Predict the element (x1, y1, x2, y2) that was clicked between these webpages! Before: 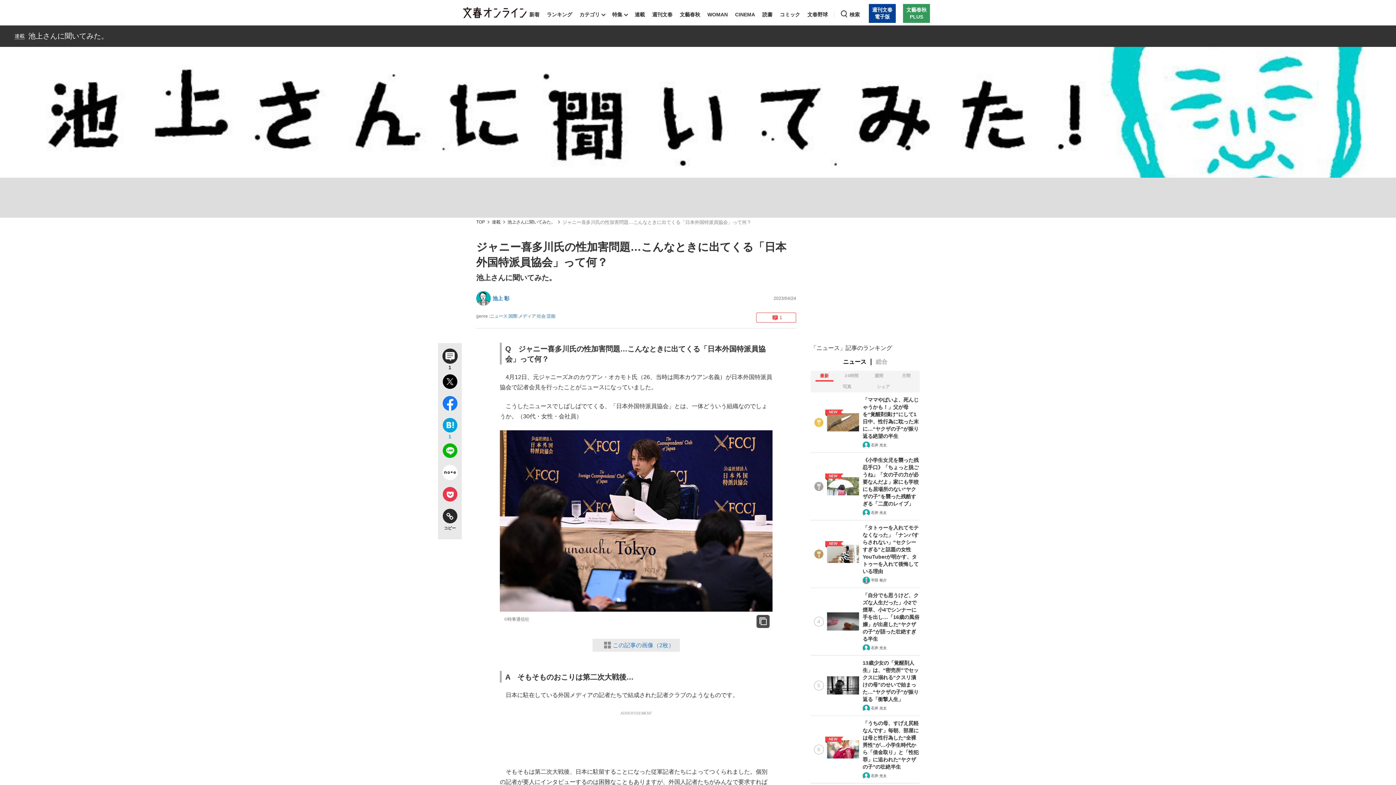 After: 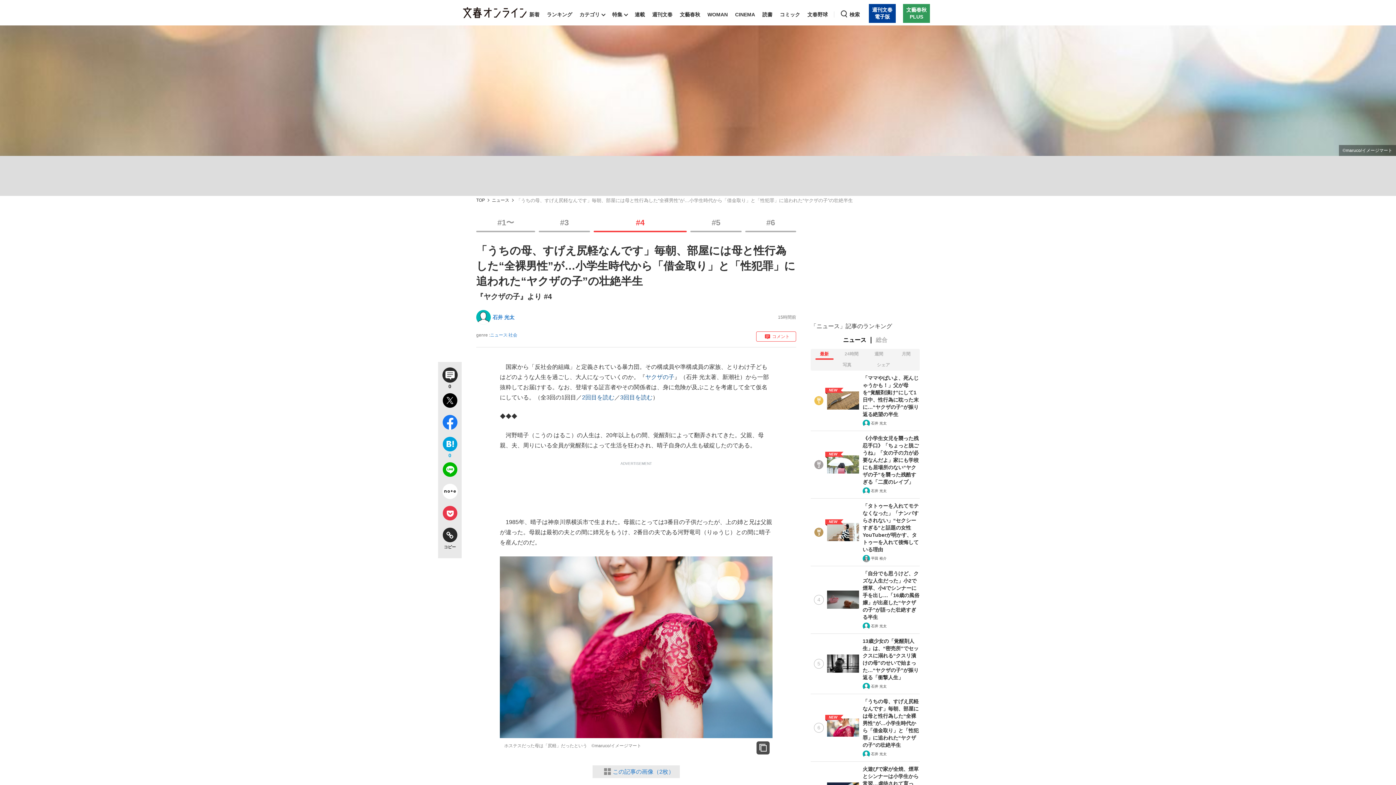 Action: label: NEW

「うちの母、すげえ尻軽なんです」毎朝、部屋には母と性行為した“全裸男性”が…小学生時代から「借金取り」と「性犯罪」に追われた“ヤクザの子”の壮絶半生
石井 光太 bbox: (810, 716, 920, 783)